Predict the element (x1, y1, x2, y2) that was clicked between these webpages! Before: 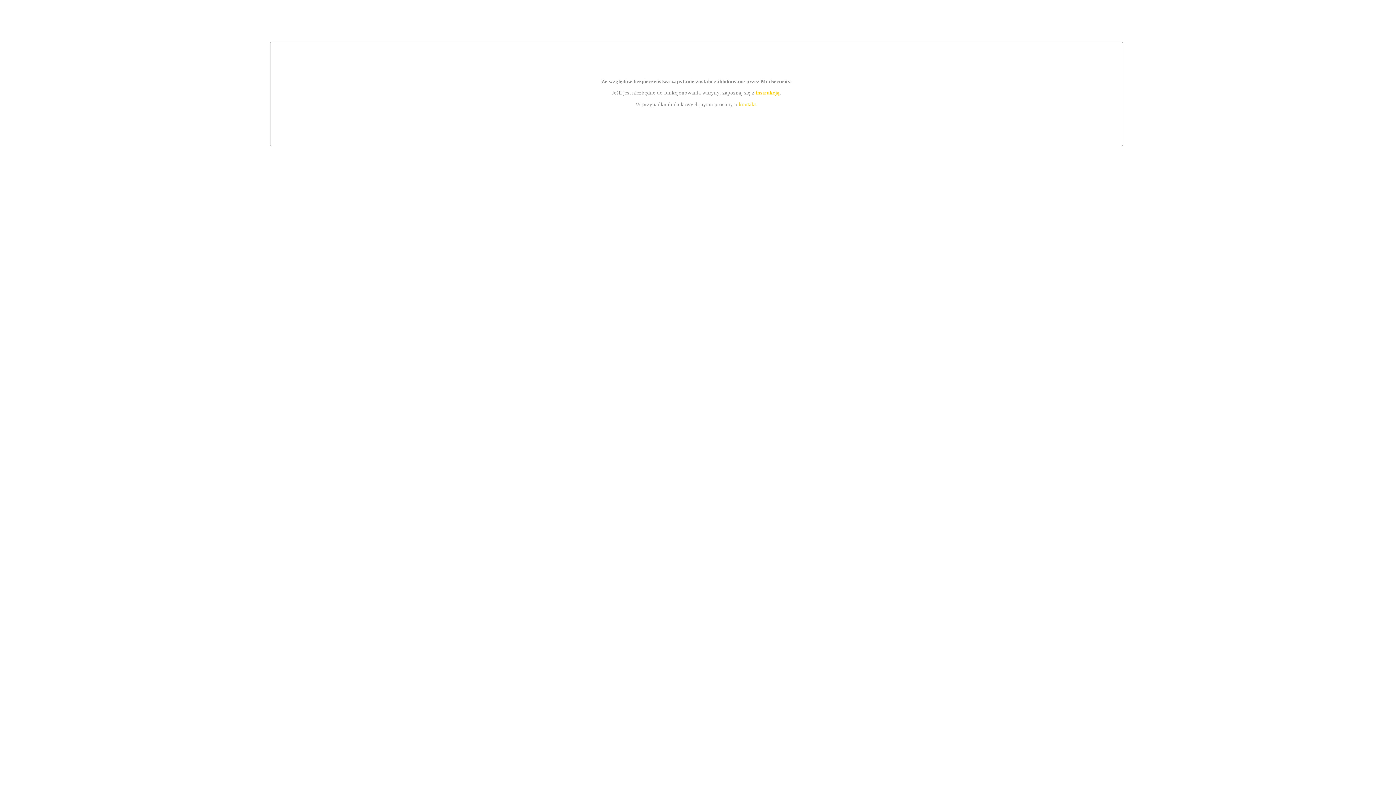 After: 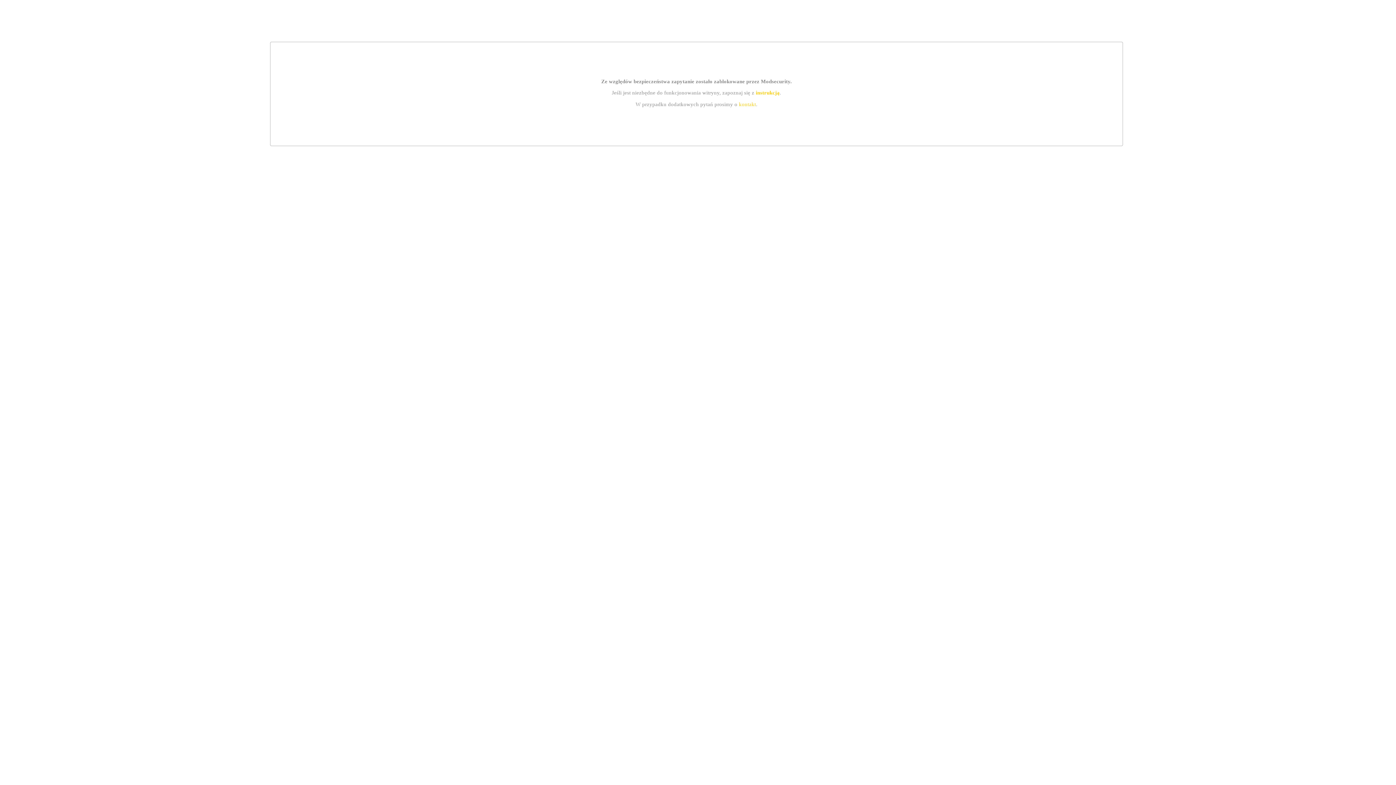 Action: label: kontakt bbox: (739, 101, 756, 107)